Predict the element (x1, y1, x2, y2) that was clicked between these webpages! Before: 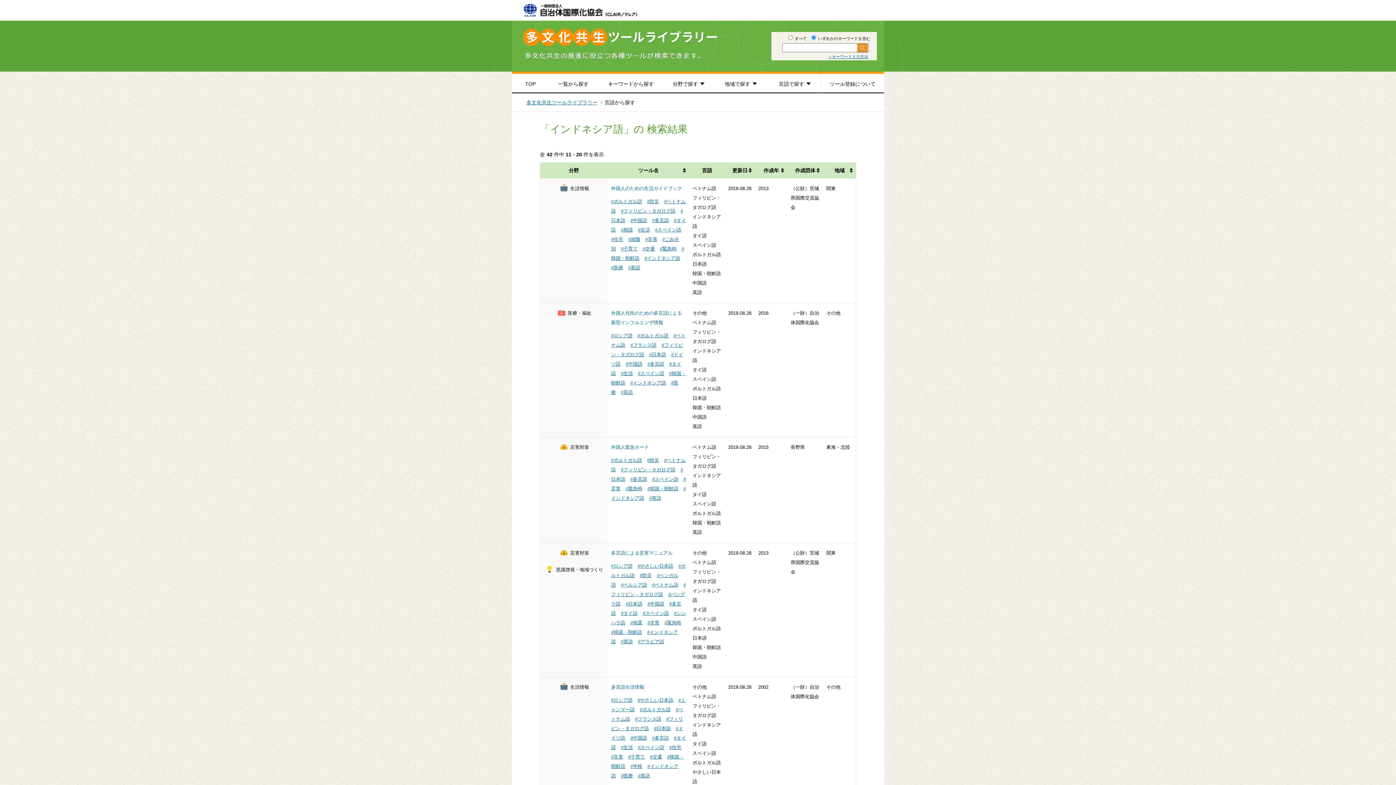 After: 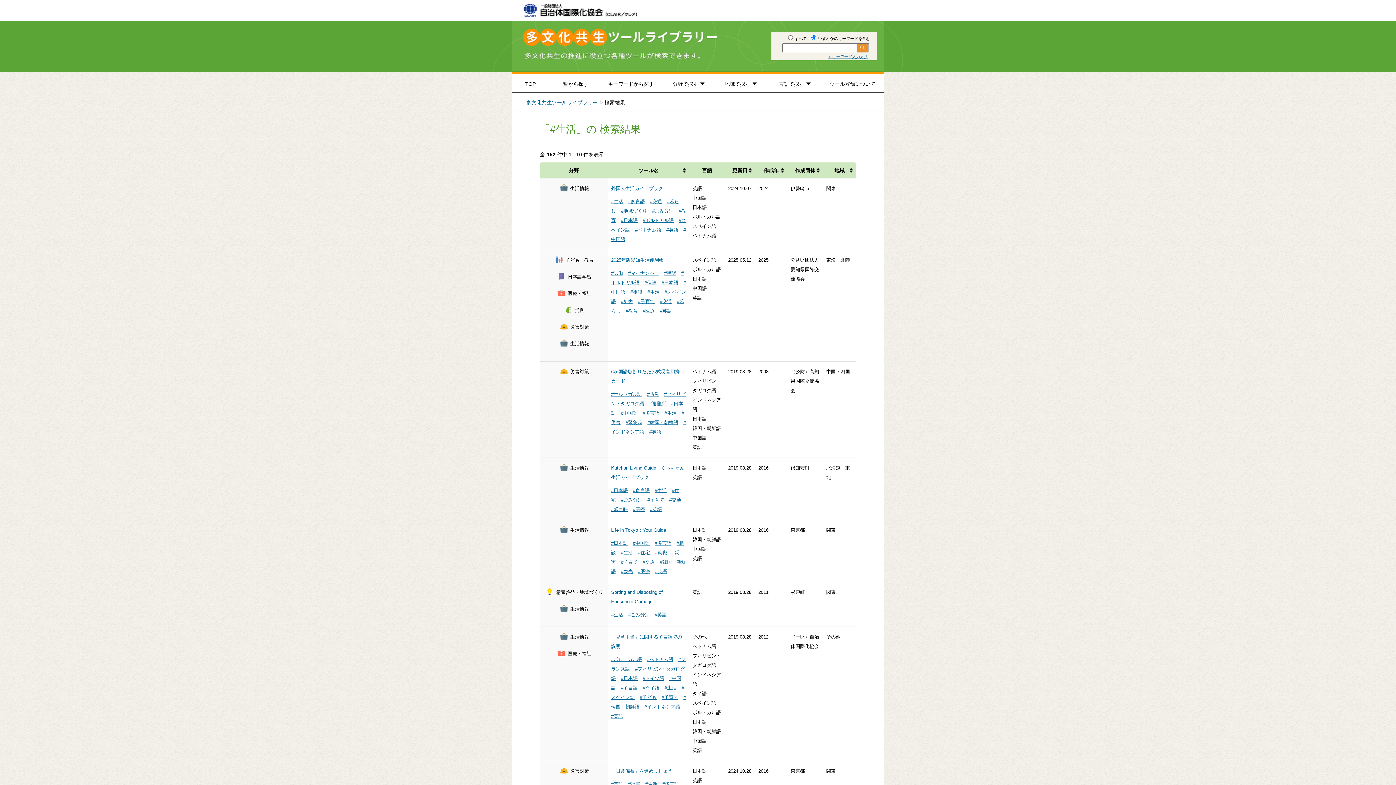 Action: bbox: (638, 227, 650, 232) label: #生活